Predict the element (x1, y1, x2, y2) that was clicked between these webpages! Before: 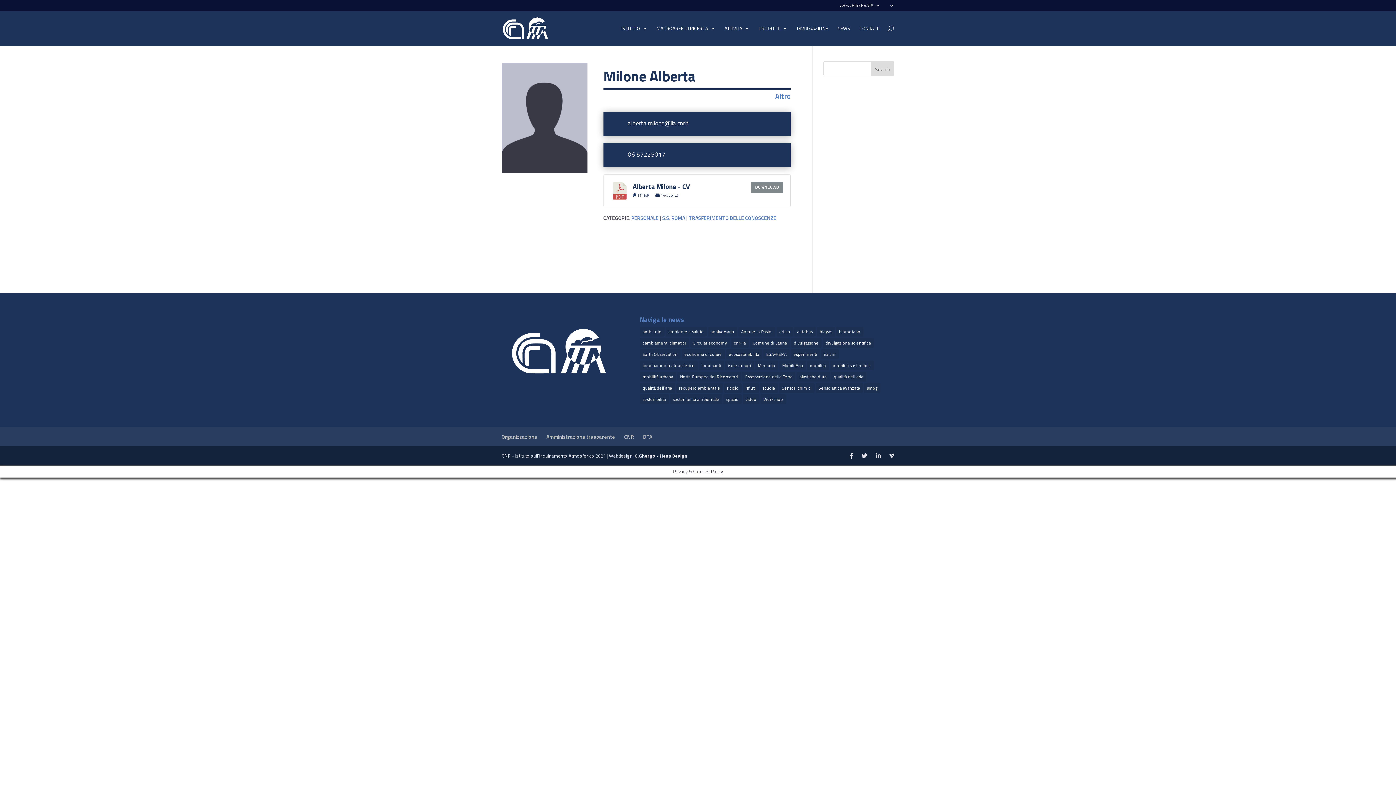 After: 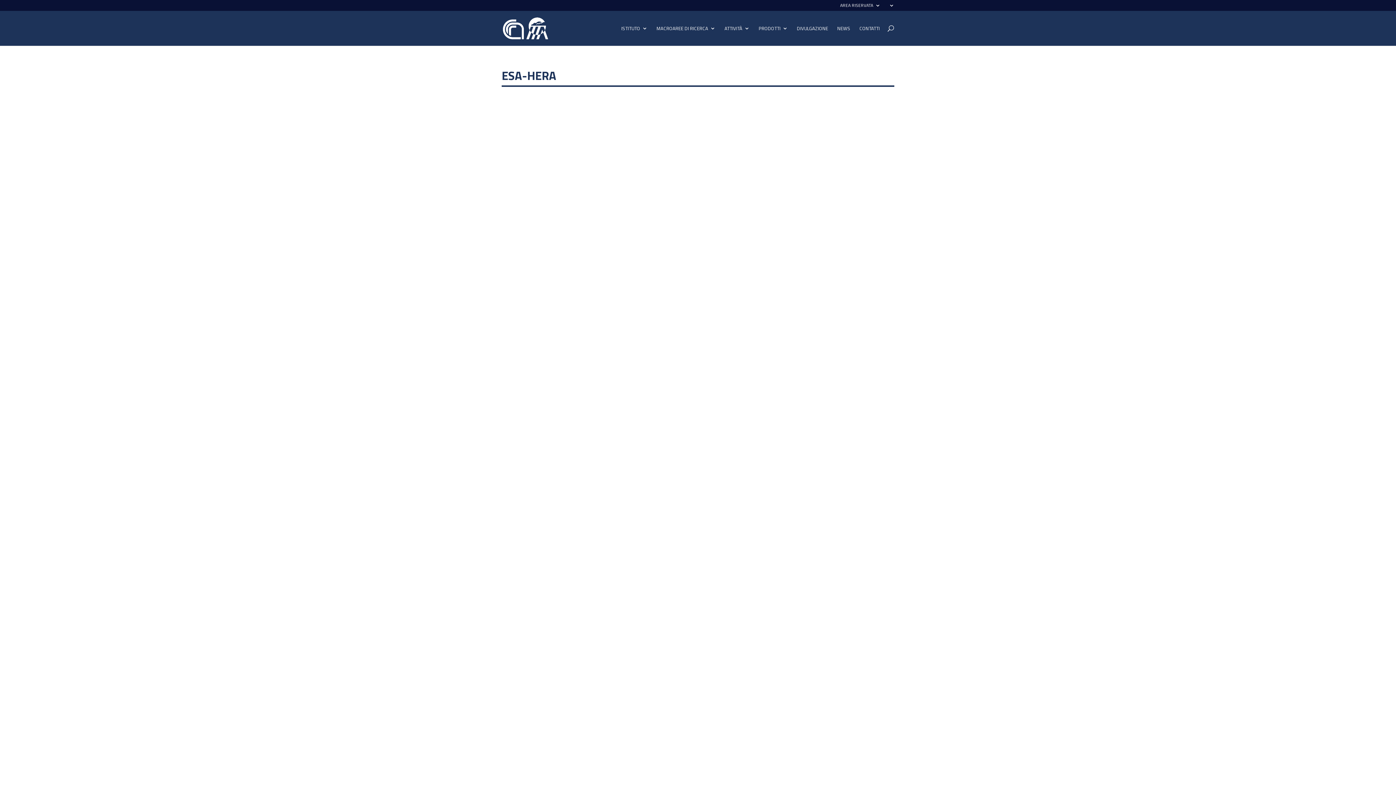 Action: label: ESA-HERA (3 items) bbox: (763, 349, 789, 359)